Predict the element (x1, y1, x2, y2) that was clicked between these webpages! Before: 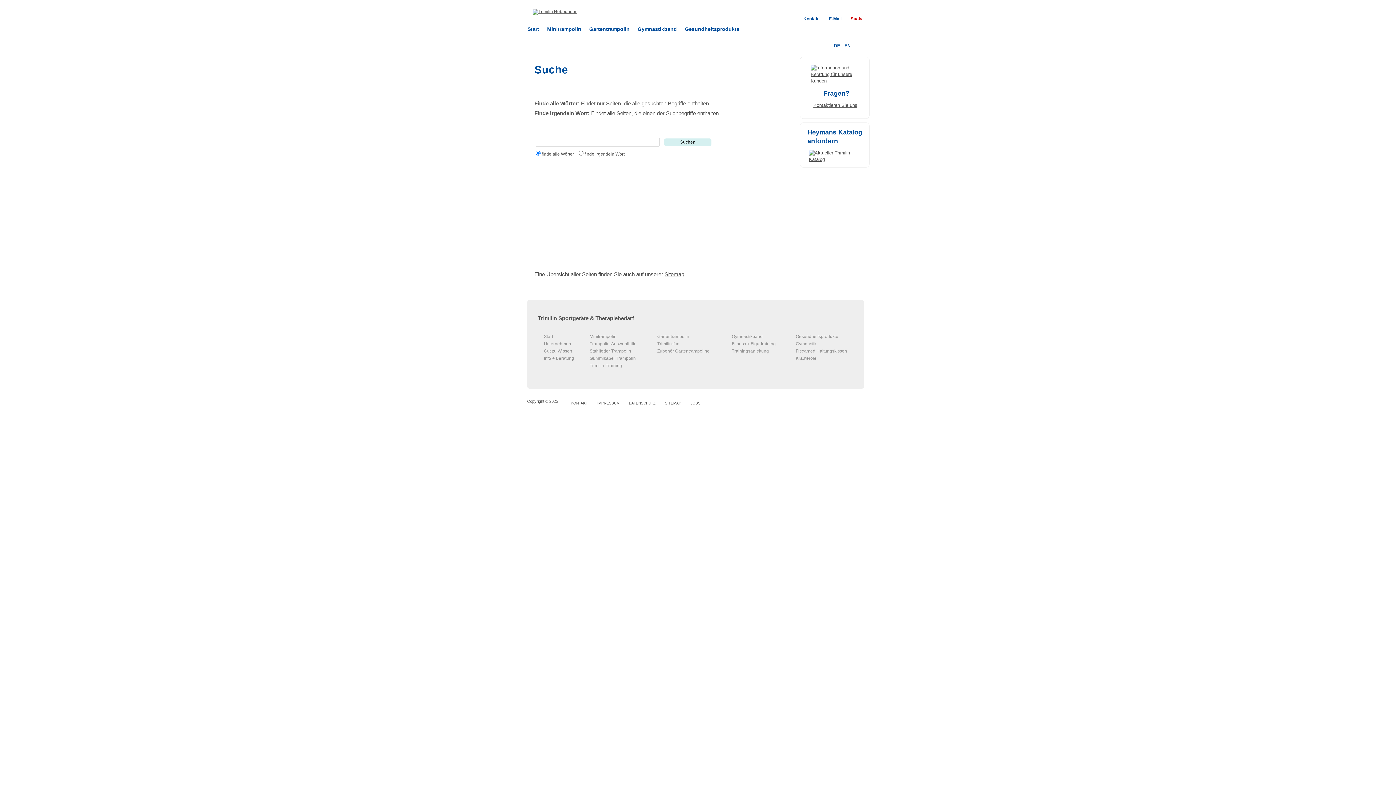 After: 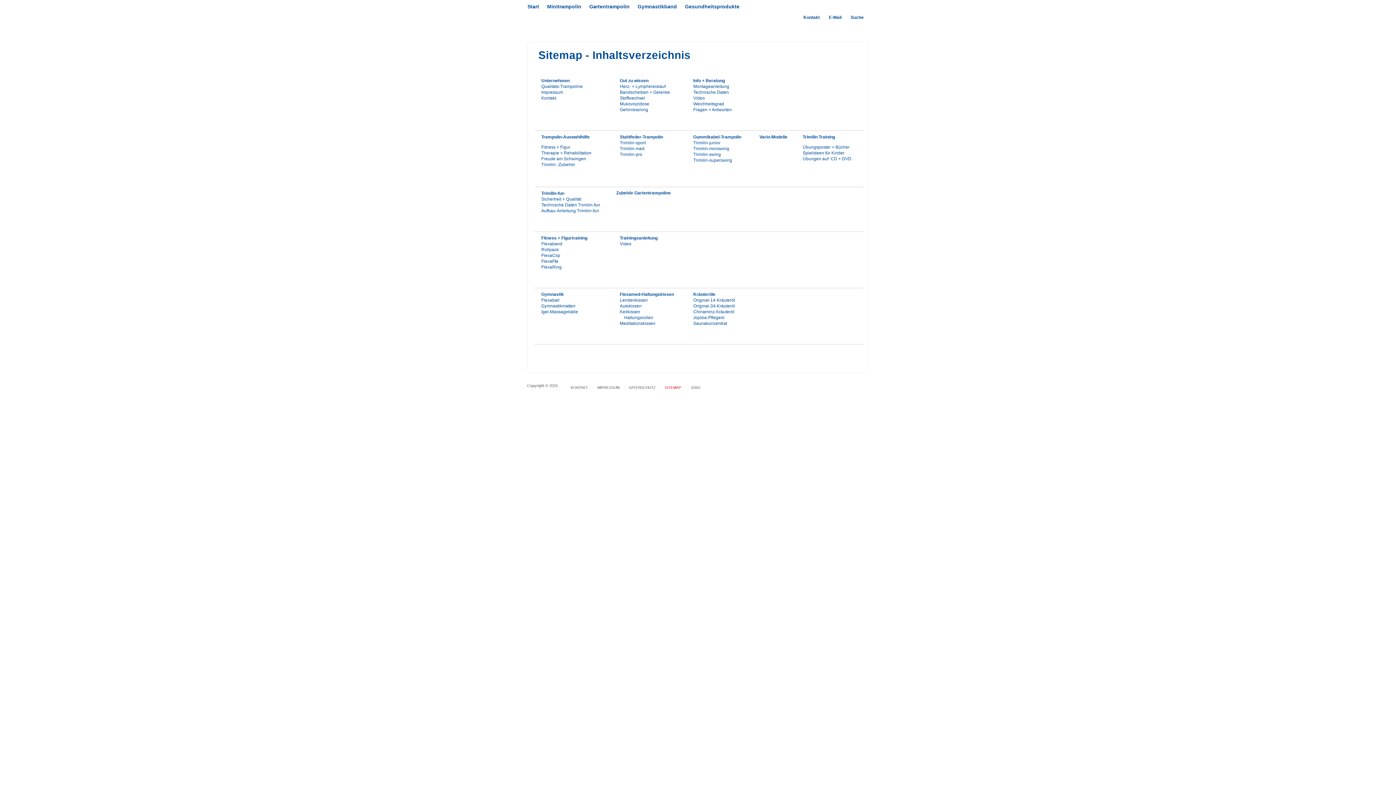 Action: bbox: (664, 271, 684, 277) label: Sitemap